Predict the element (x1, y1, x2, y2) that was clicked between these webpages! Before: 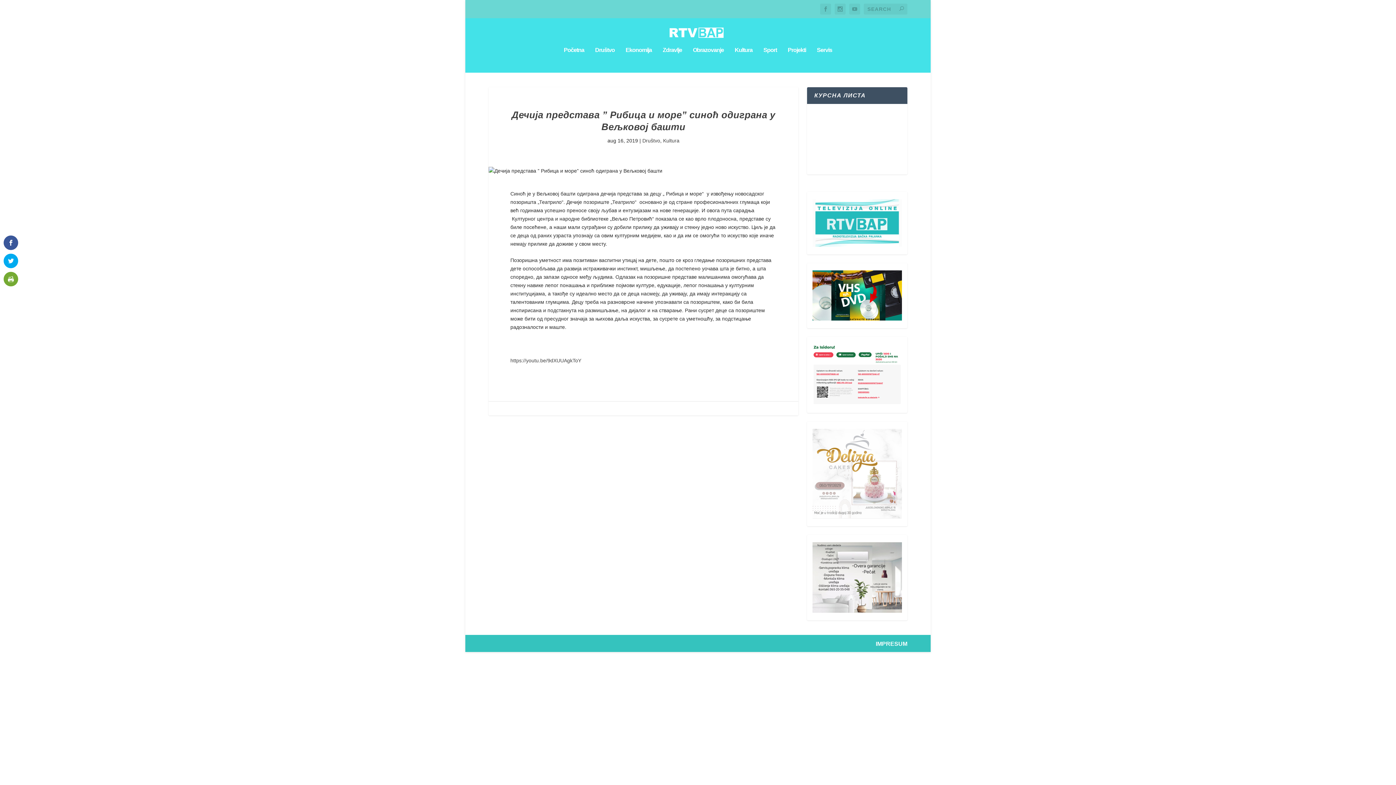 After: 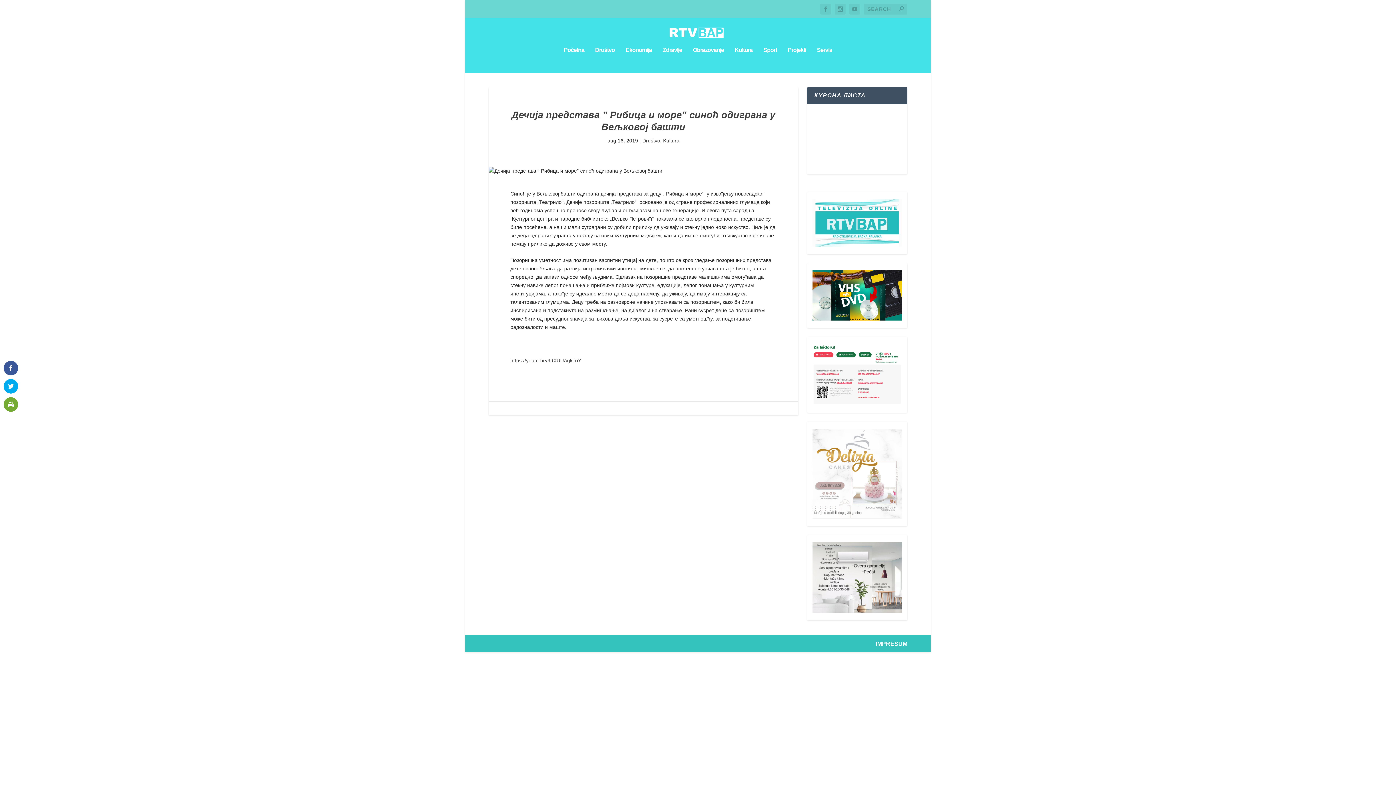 Action: bbox: (812, 542, 902, 614)